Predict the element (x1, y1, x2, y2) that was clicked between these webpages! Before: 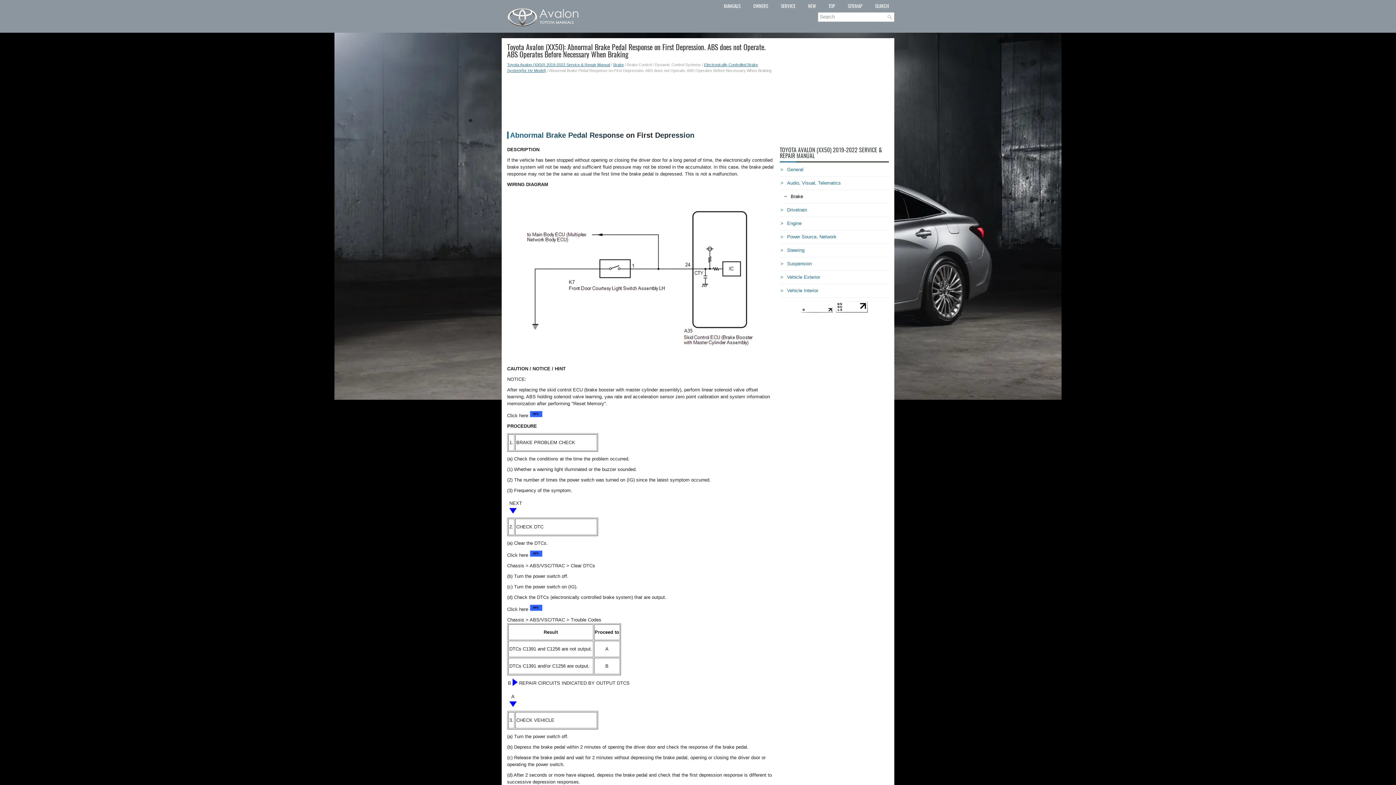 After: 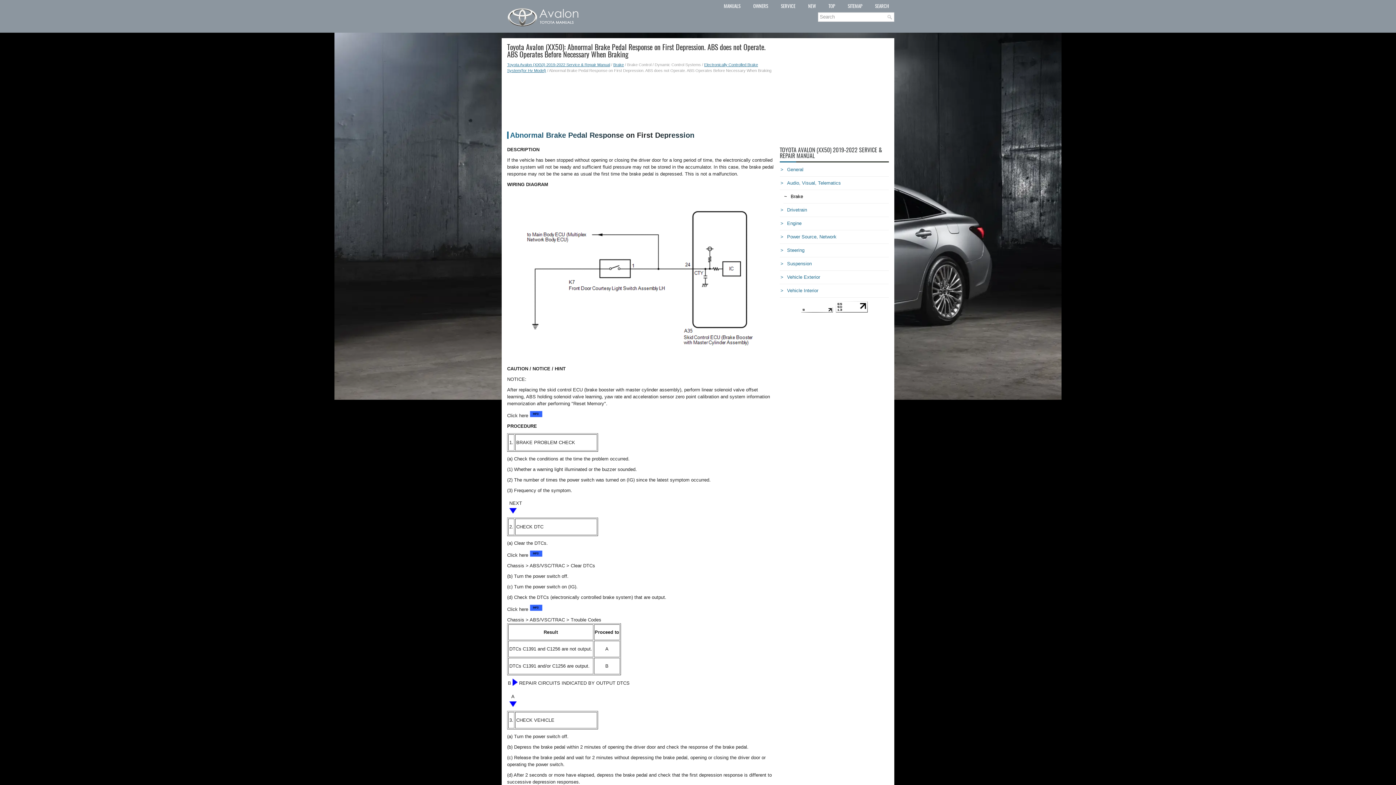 Action: bbox: (801, 308, 833, 313)